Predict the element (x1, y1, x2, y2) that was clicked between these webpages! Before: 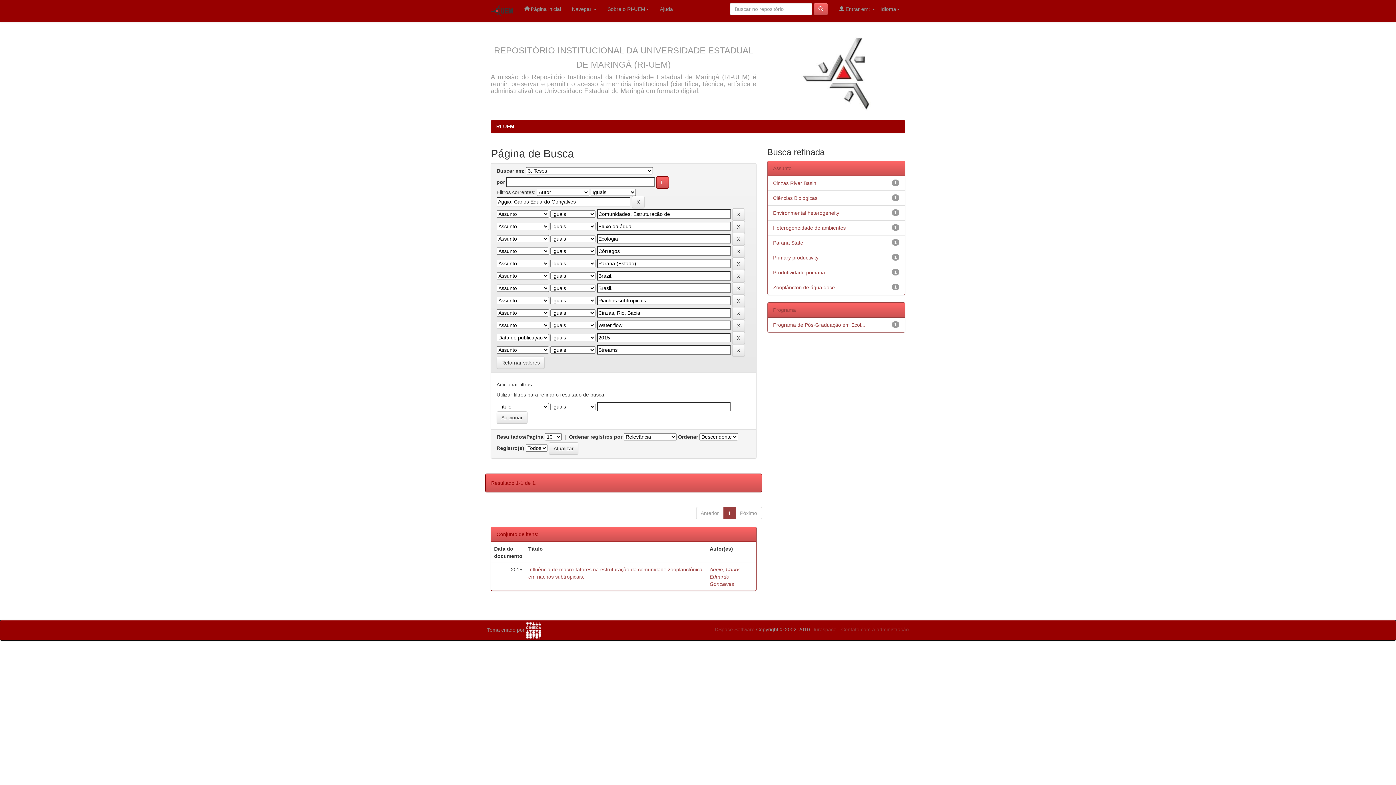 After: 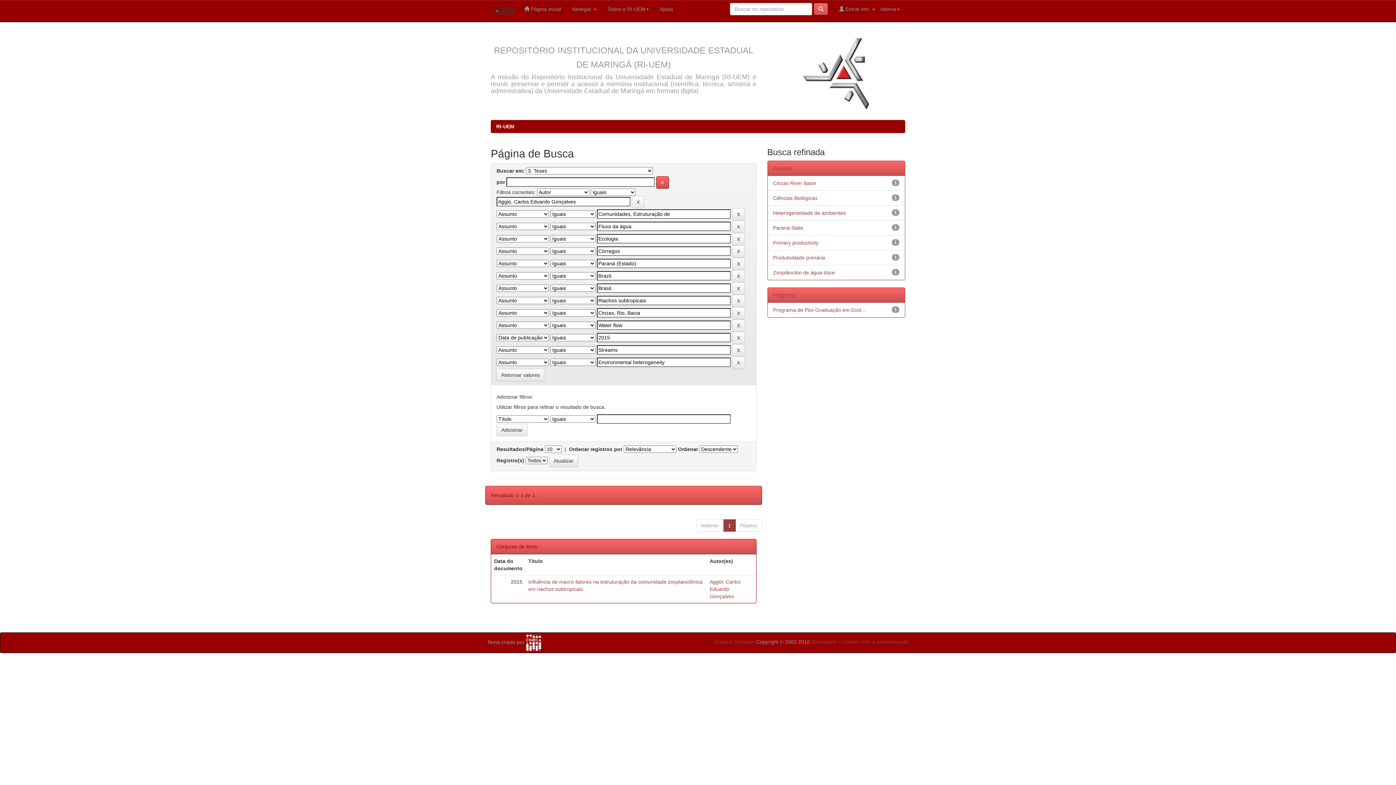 Action: bbox: (773, 210, 839, 216) label: Environmental heterogeneity